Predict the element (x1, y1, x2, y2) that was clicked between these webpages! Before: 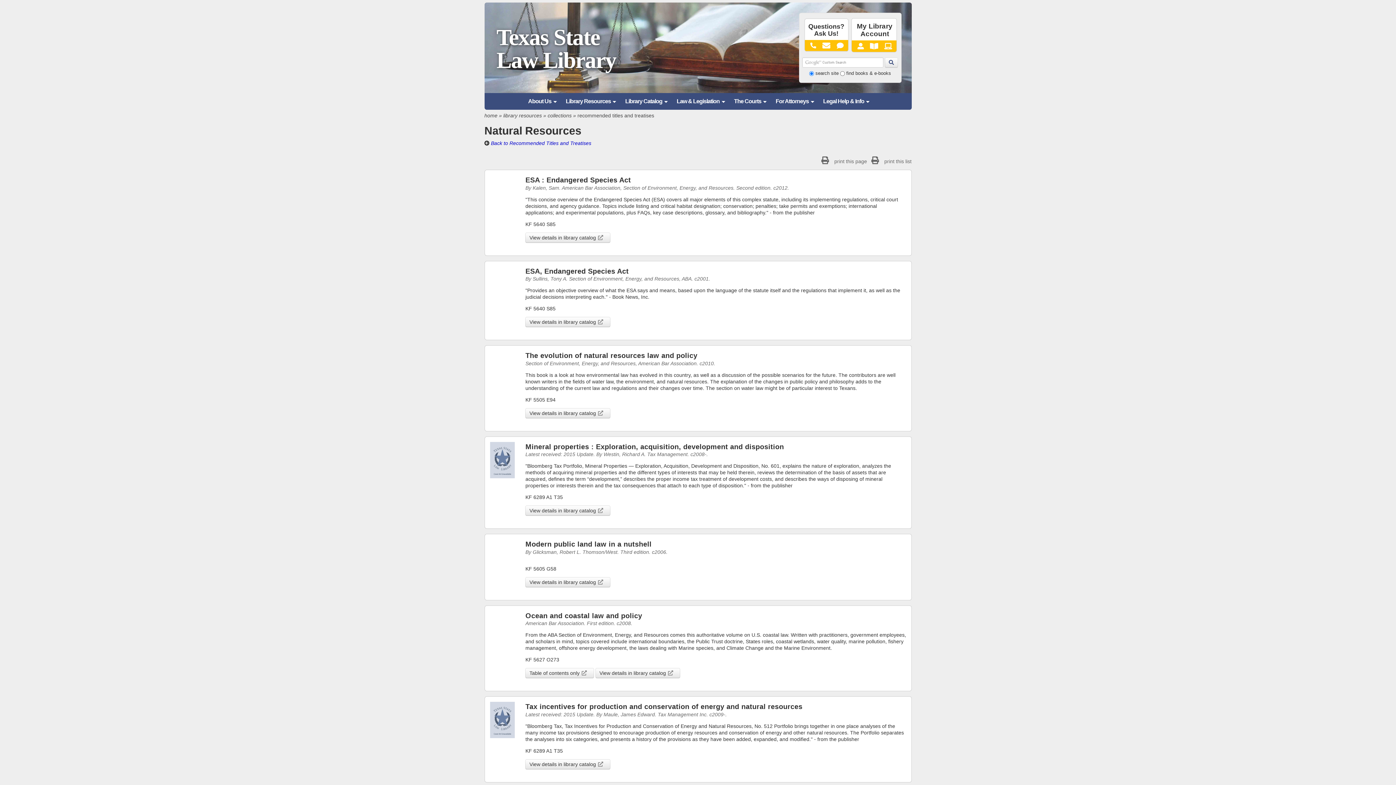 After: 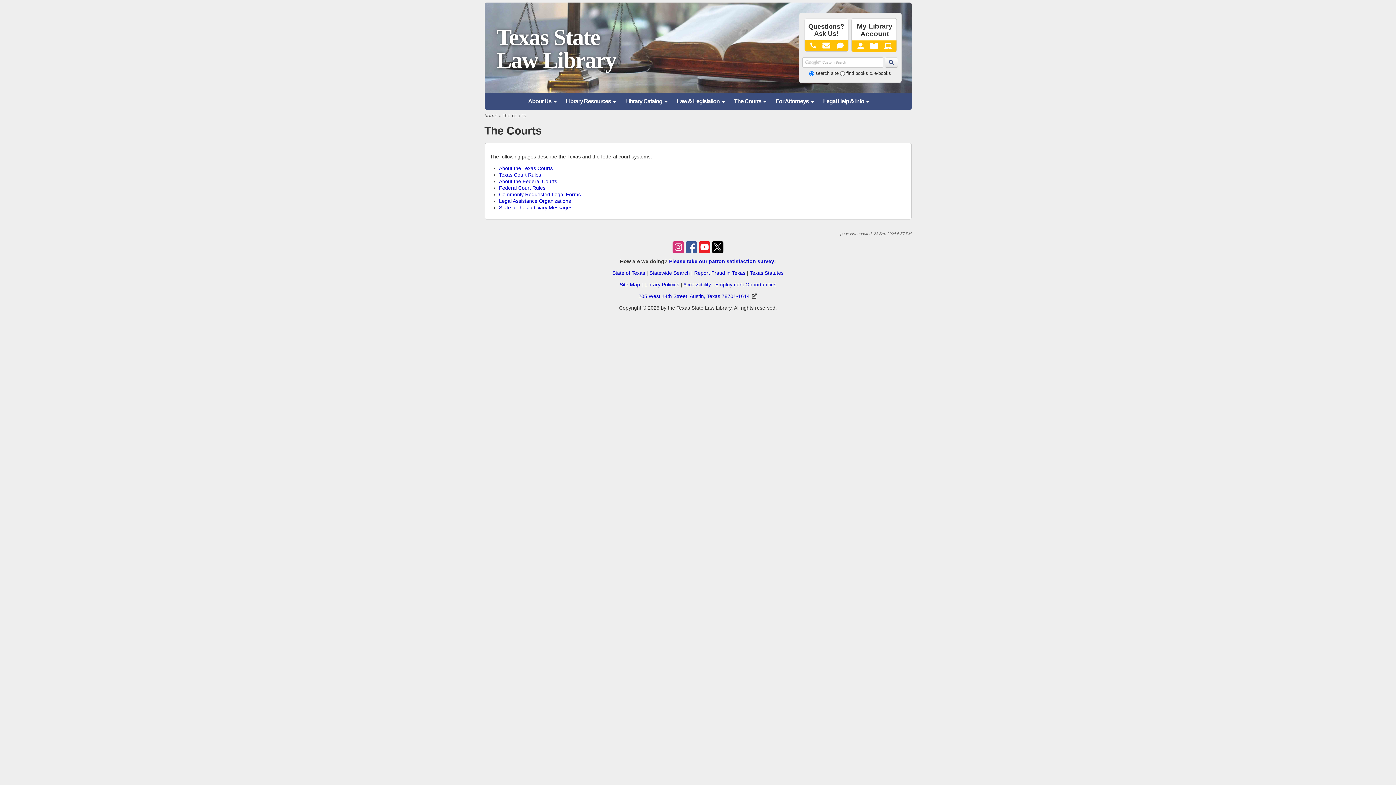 Action: bbox: (729, 95, 769, 107) label: The Courts